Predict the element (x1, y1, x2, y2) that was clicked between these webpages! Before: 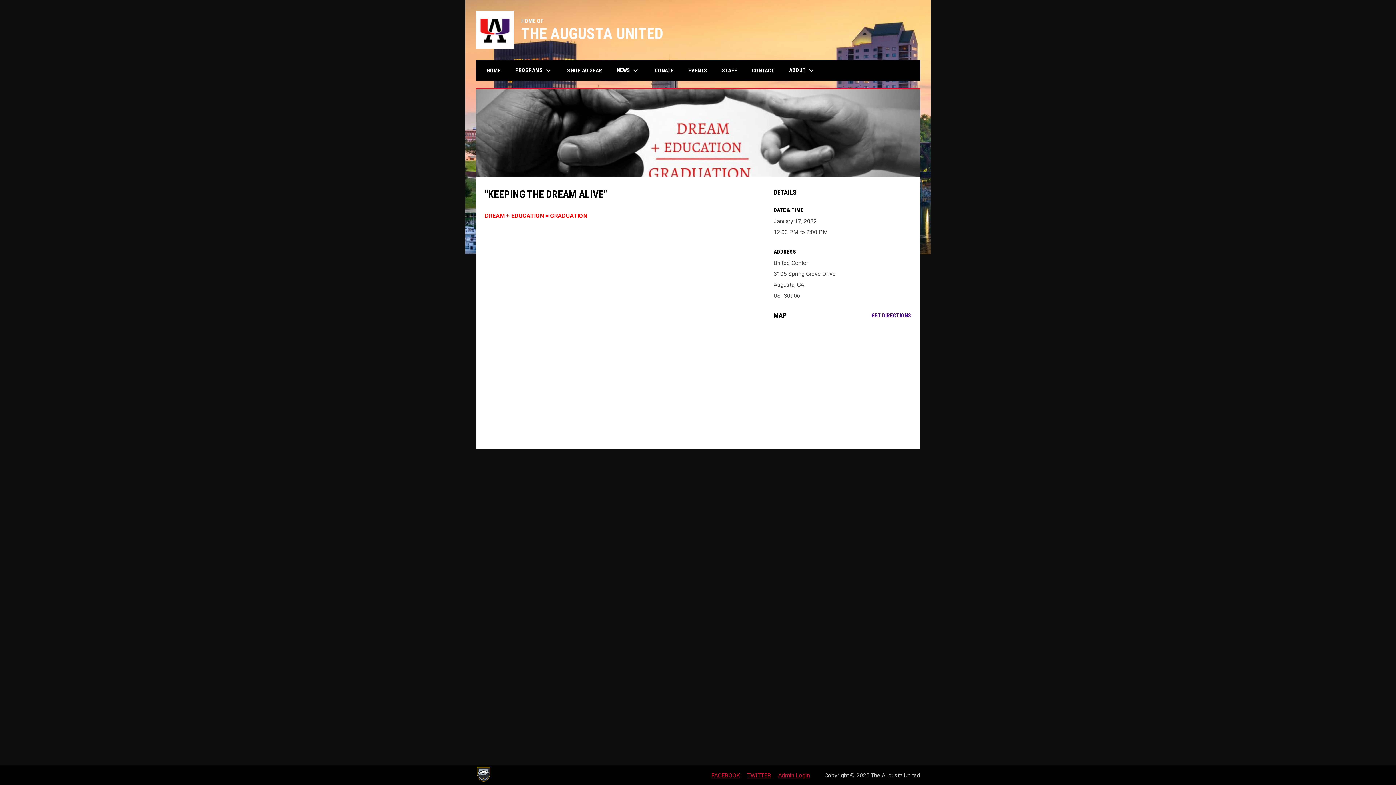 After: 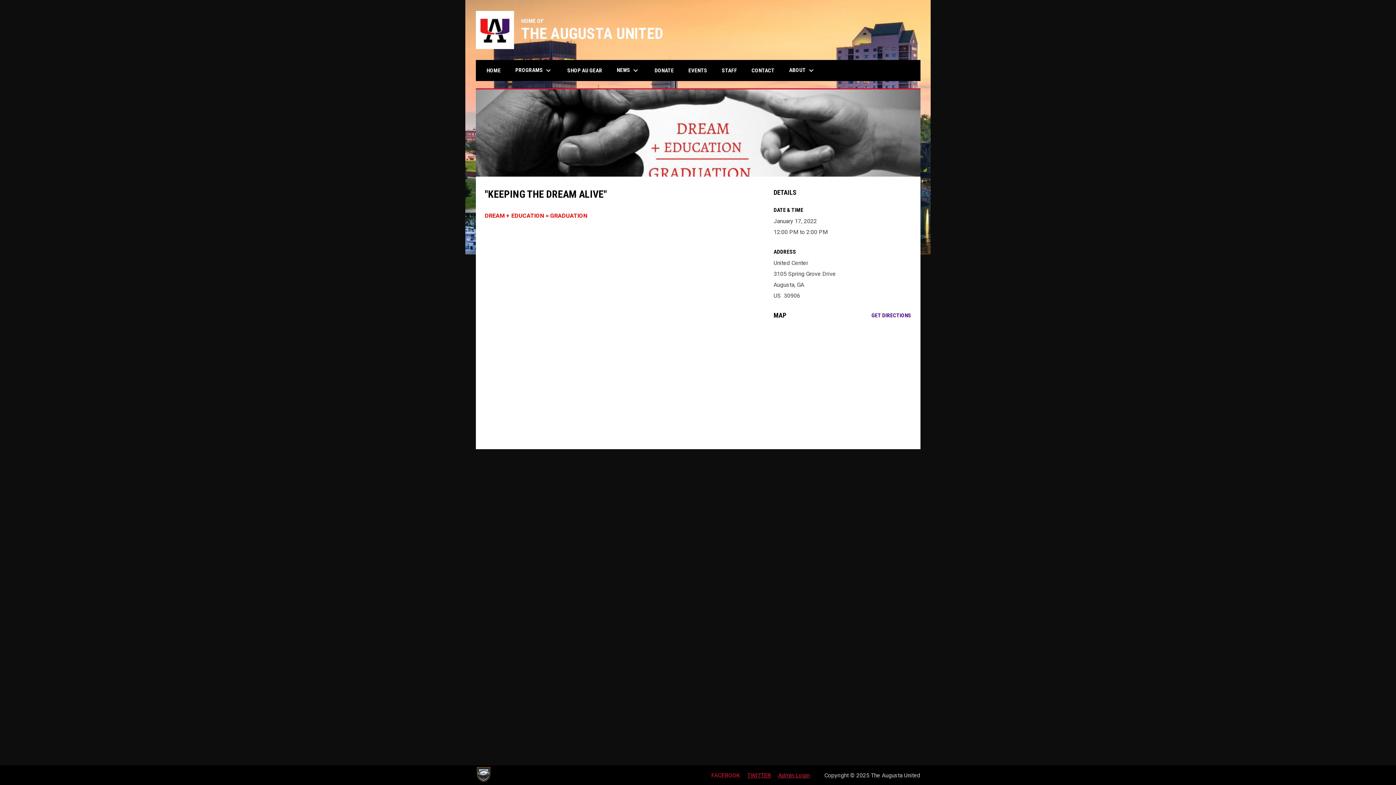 Action: bbox: (711, 772, 740, 779) label: FACEBOOK
opens in new window